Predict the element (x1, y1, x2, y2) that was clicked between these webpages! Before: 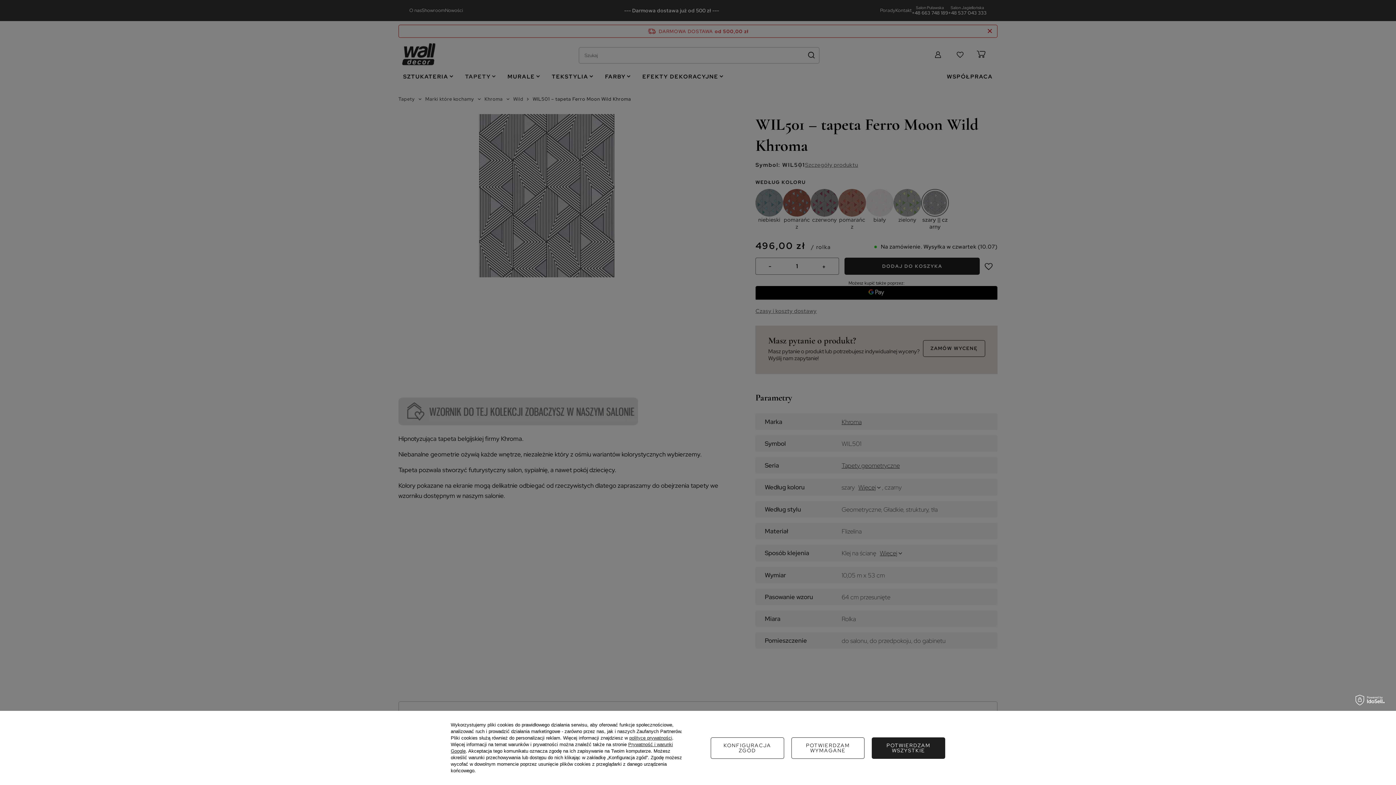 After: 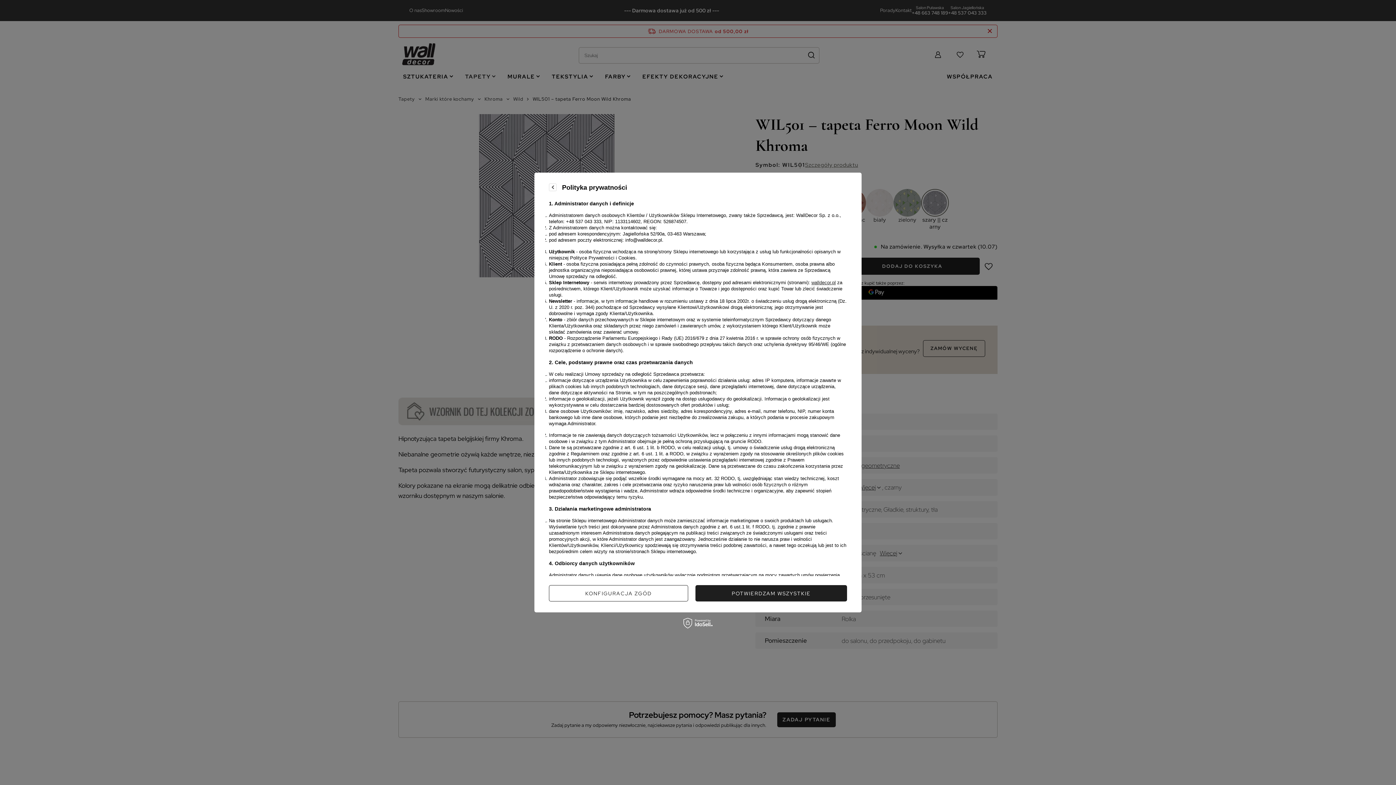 Action: bbox: (629, 735, 672, 741) label: polityce prywatności